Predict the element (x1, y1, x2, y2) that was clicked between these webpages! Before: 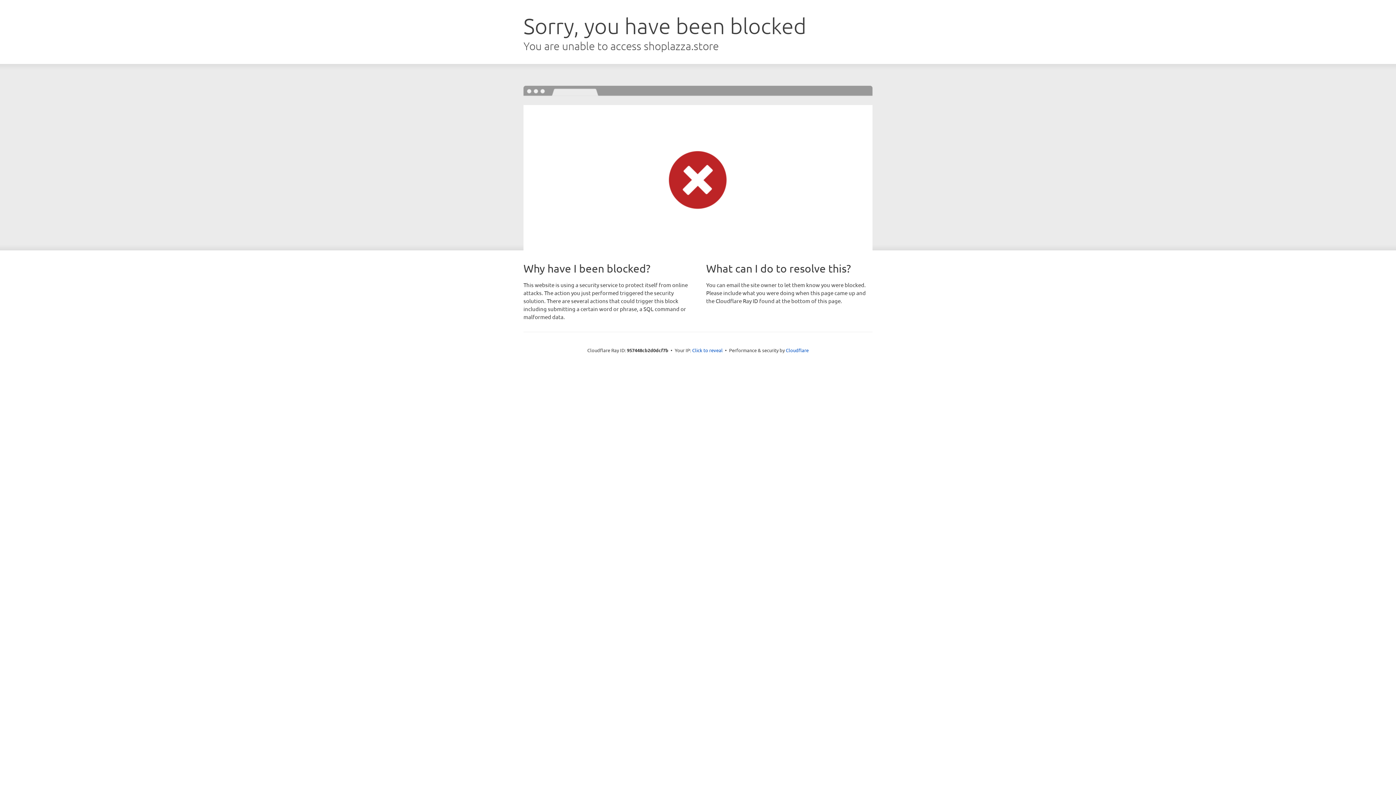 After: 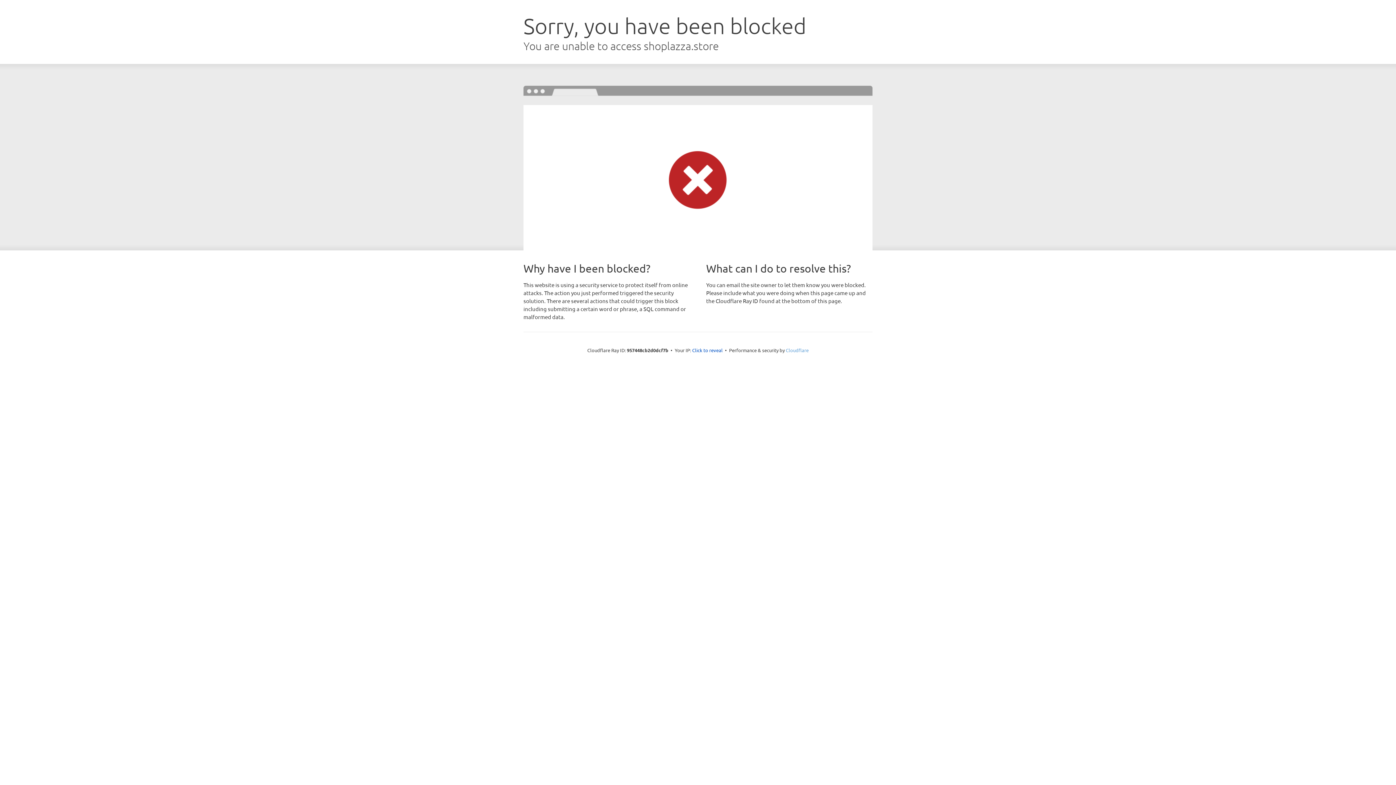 Action: label: Cloudflare bbox: (786, 347, 808, 353)